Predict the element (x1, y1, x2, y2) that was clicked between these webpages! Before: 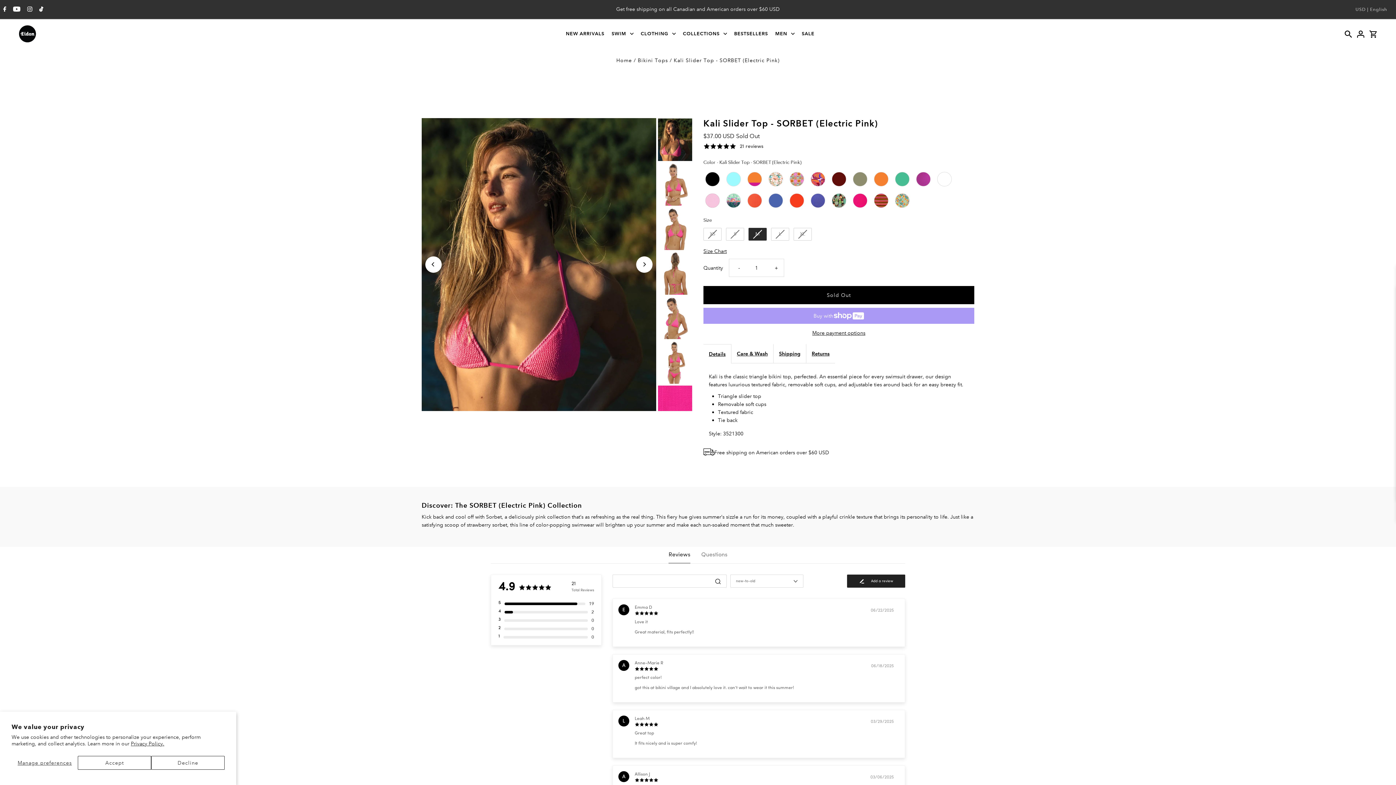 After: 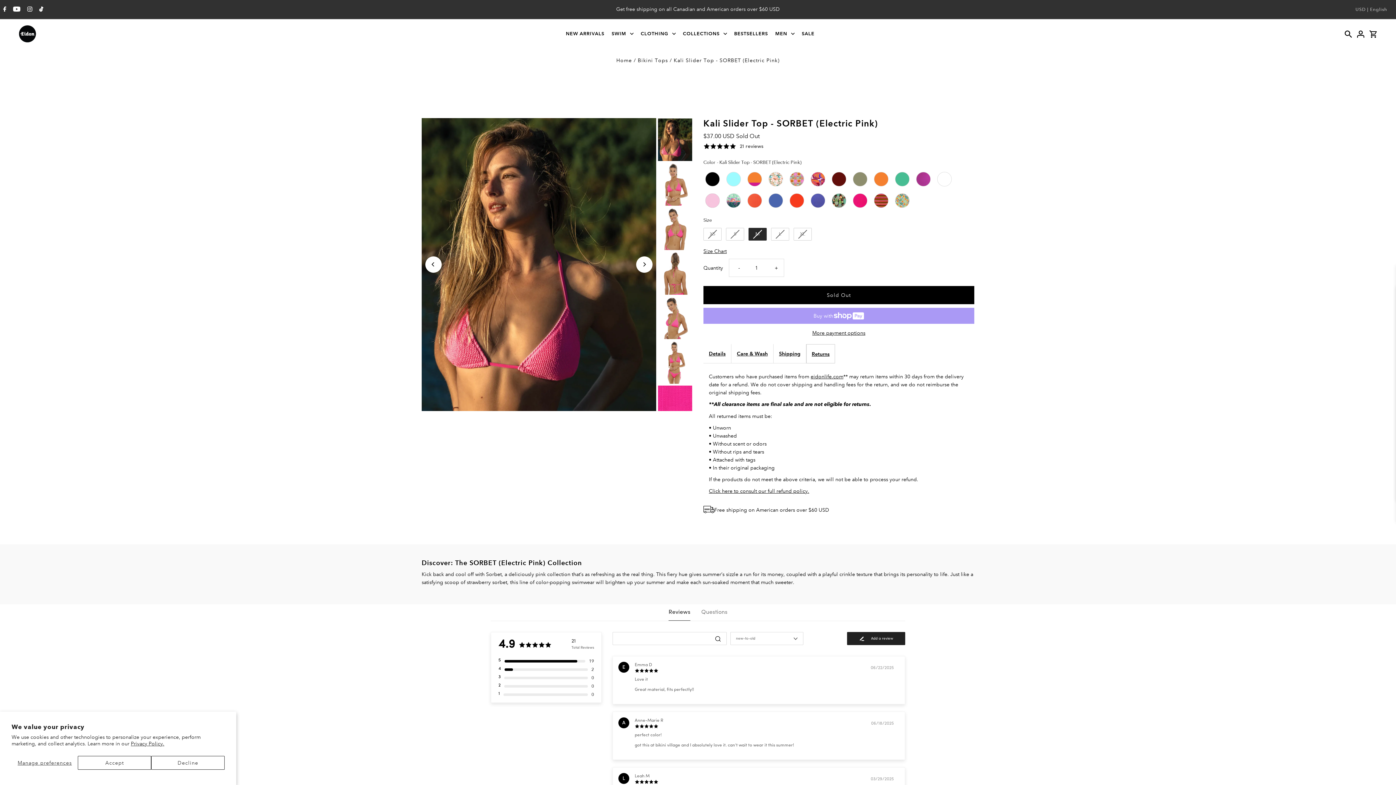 Action: bbox: (806, 344, 835, 363) label: Returns